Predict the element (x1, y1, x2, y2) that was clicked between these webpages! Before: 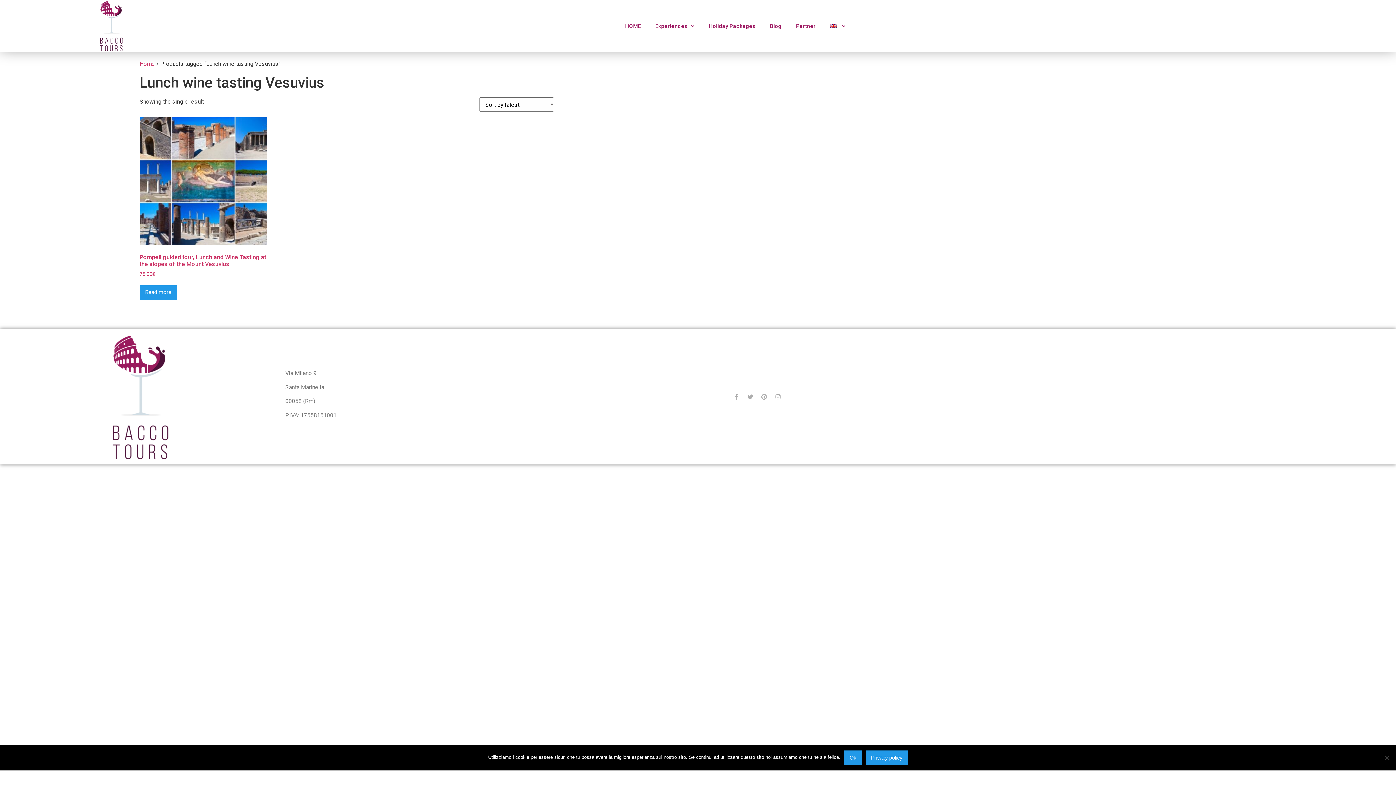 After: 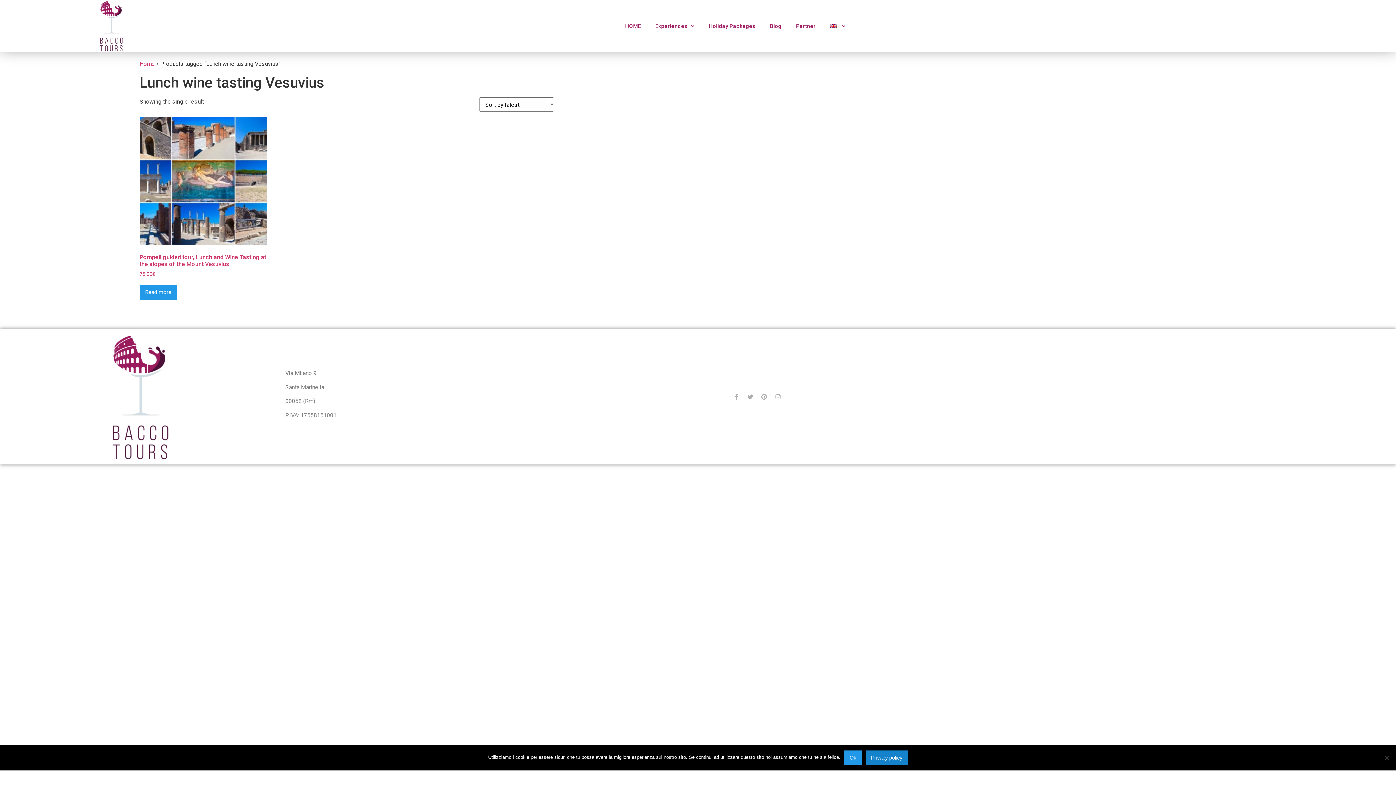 Action: label: Privacy policy bbox: (865, 750, 908, 765)